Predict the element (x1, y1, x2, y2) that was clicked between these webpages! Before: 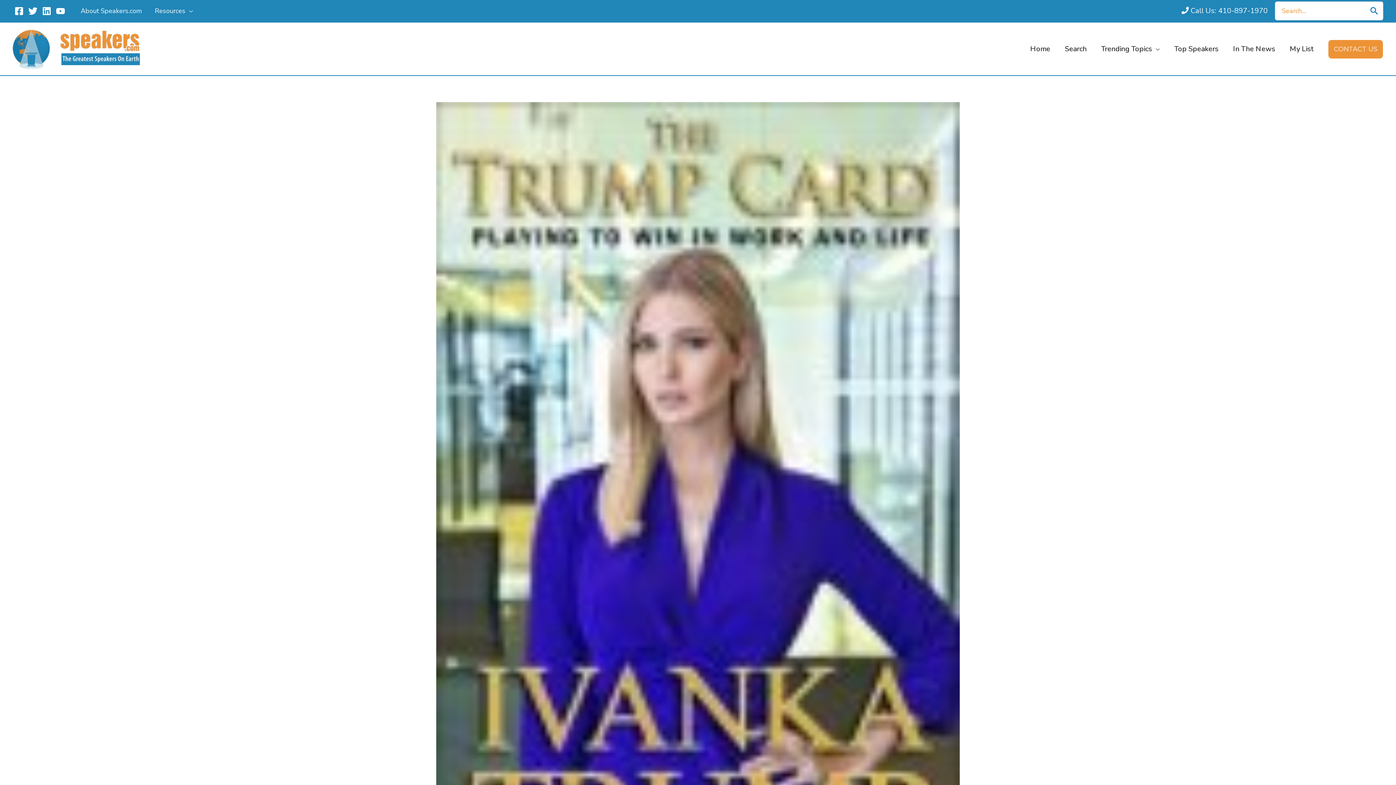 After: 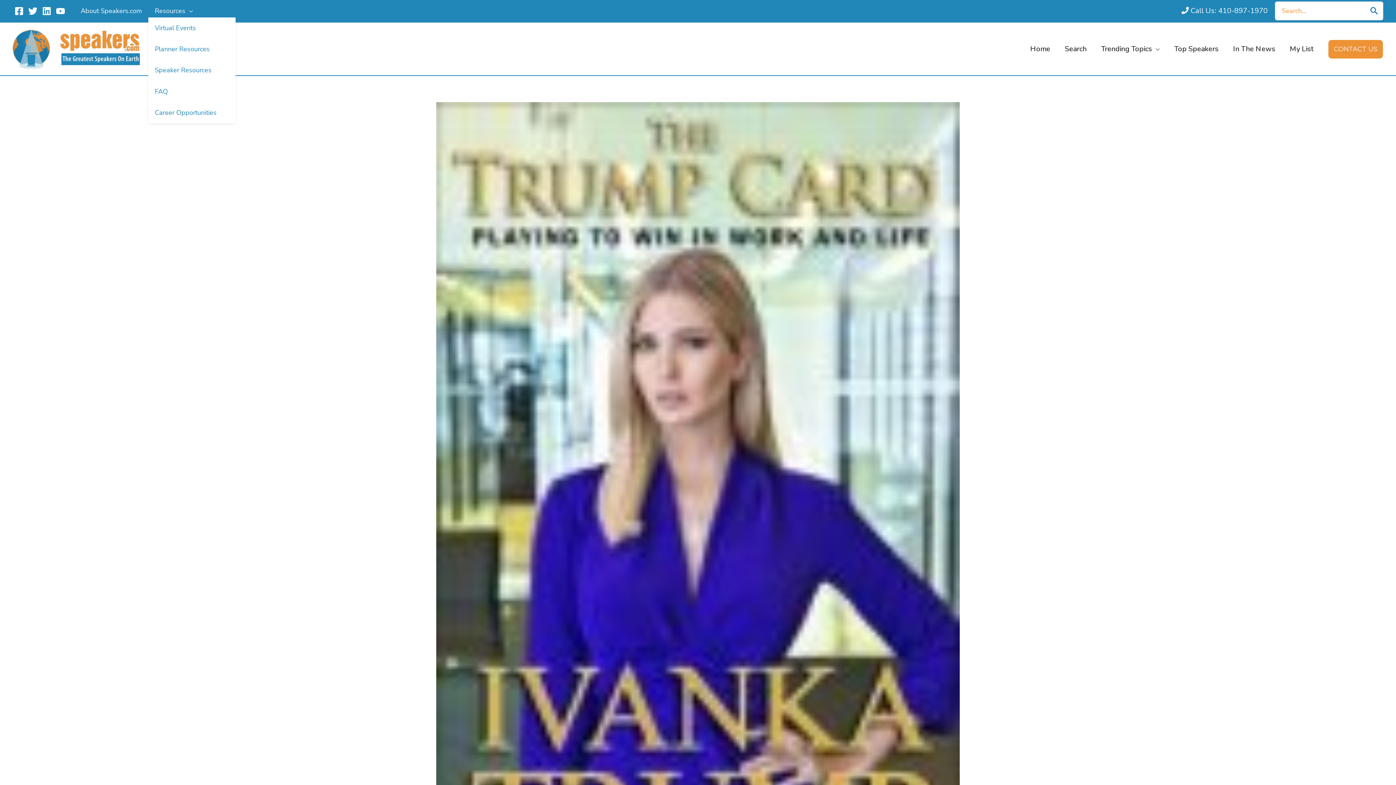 Action: label: Resources bbox: (148, 4, 199, 17)